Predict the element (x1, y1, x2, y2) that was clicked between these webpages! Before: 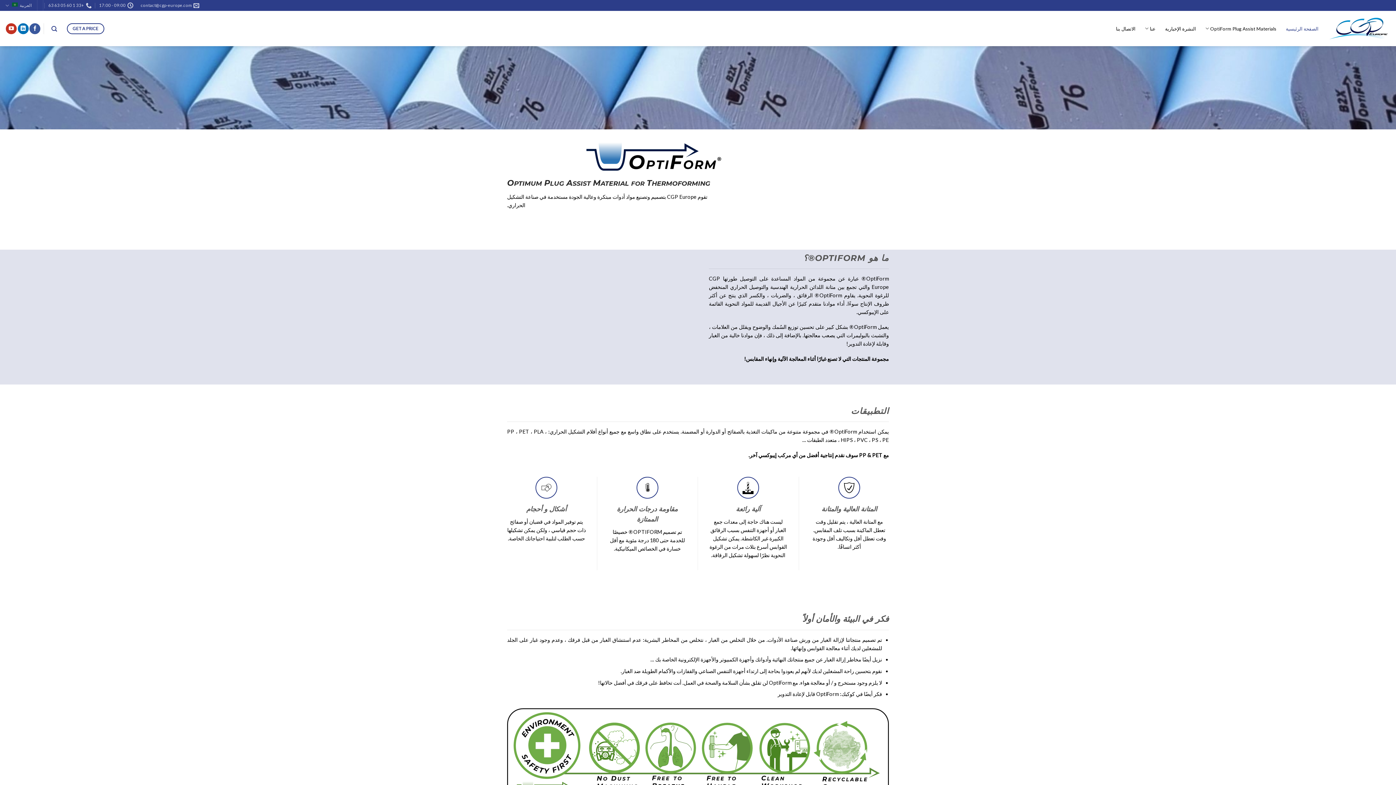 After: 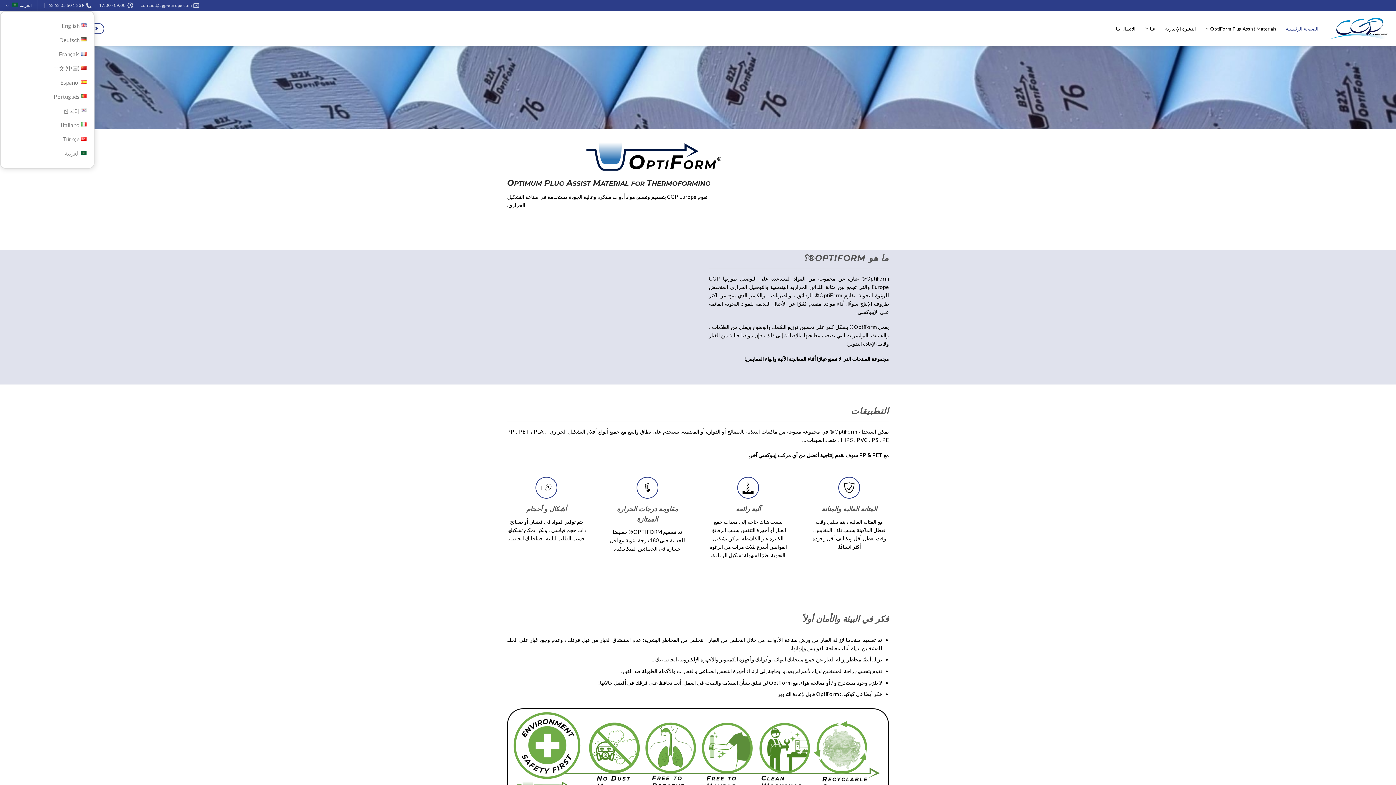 Action: label: العربية bbox: (5, 0, 31, 10)